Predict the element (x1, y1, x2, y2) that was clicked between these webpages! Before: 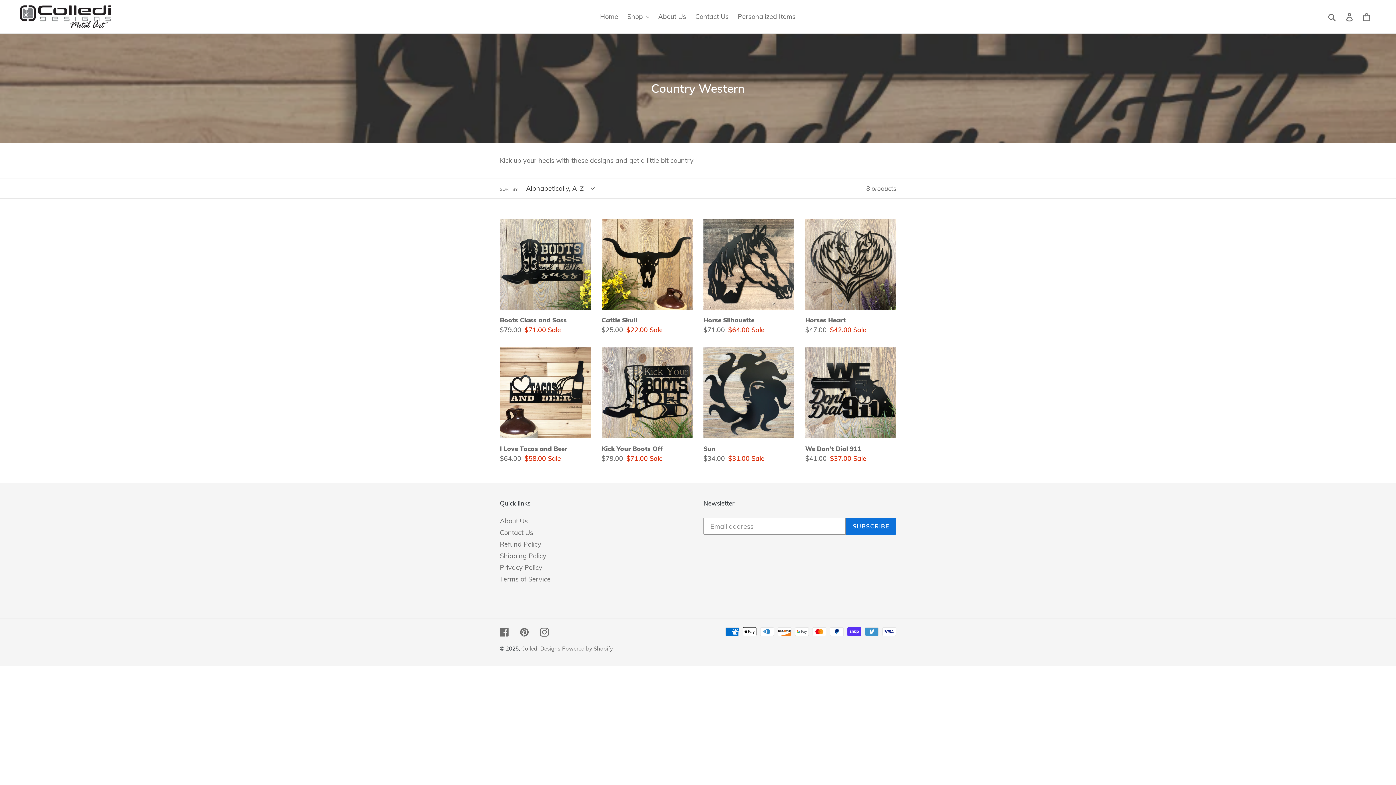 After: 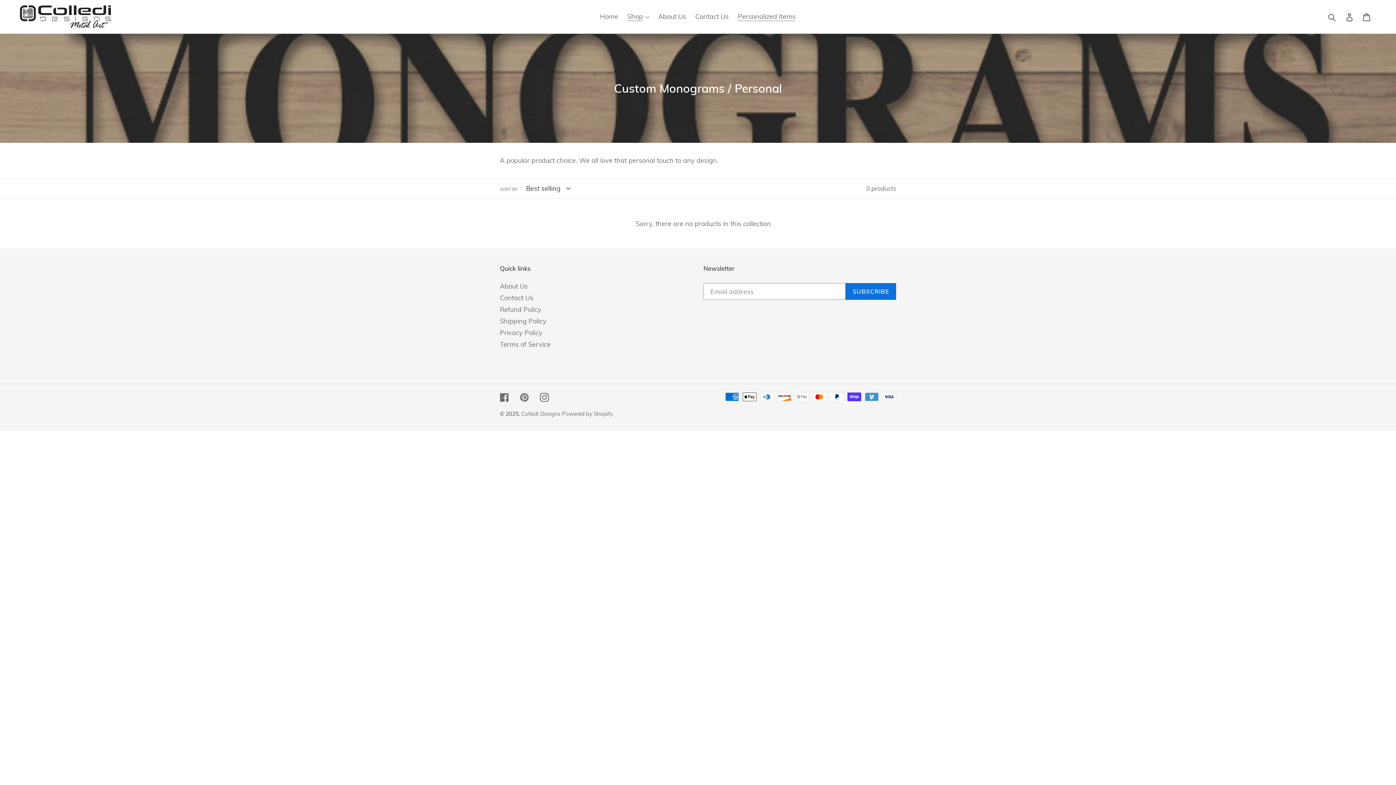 Action: label: Personalized Items bbox: (734, 10, 799, 22)